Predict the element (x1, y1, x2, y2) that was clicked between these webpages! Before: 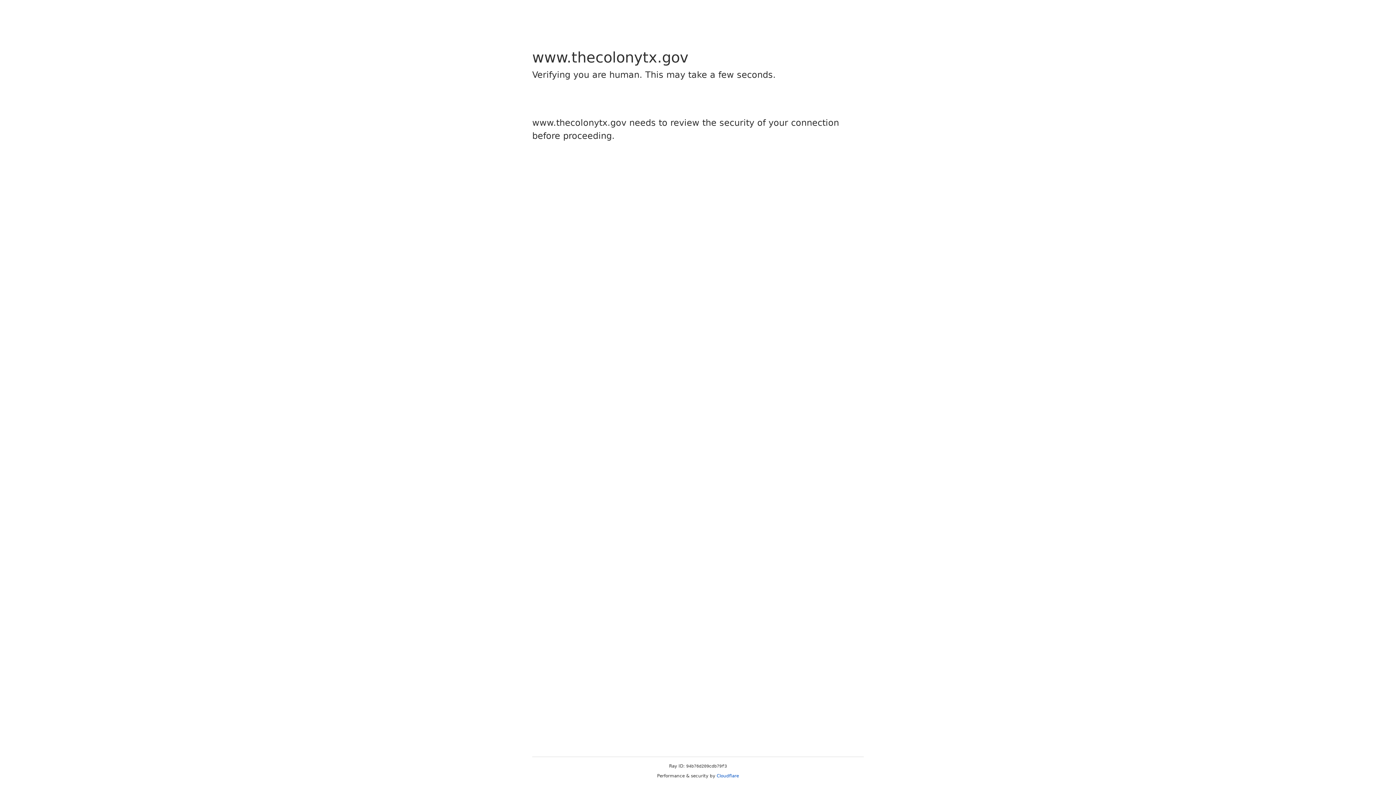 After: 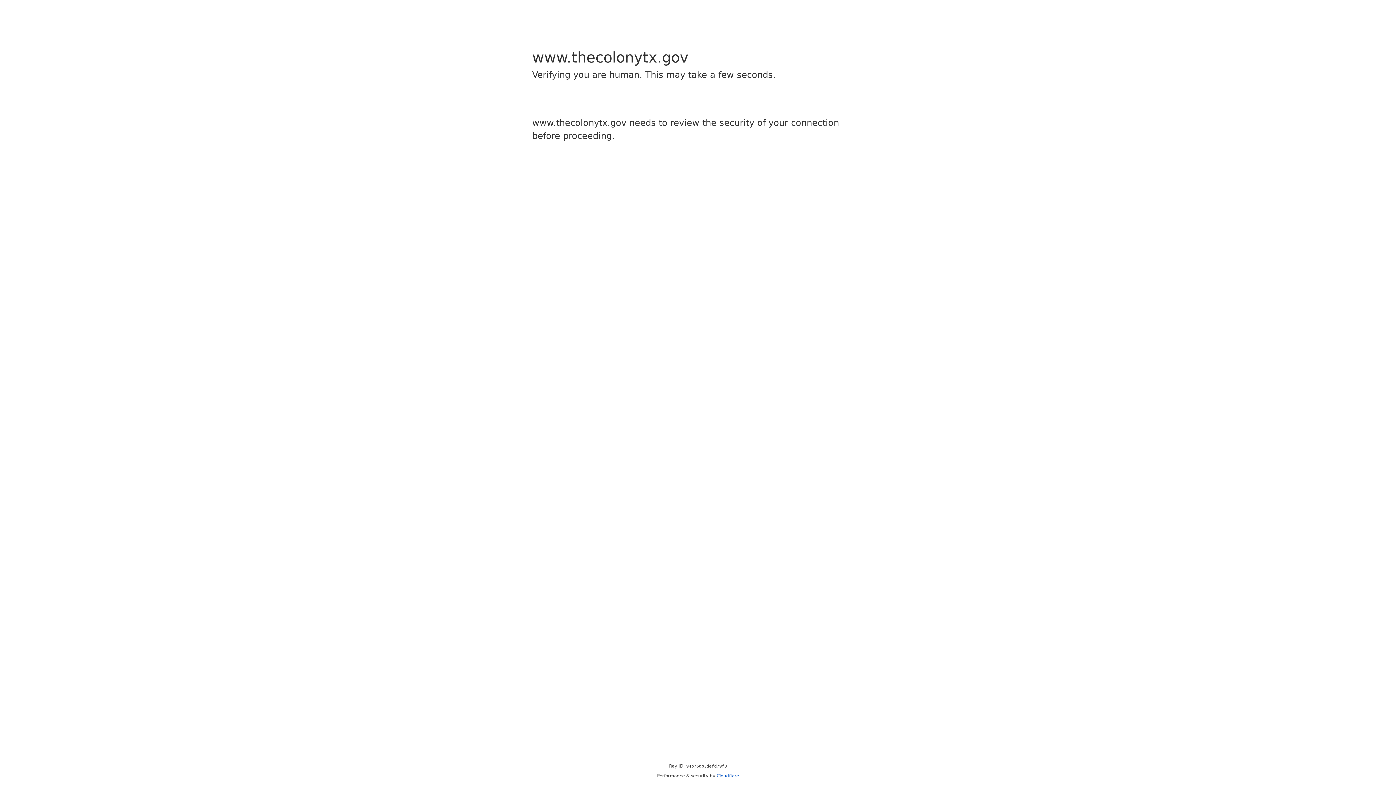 Action: label: Cloudflare bbox: (716, 773, 739, 778)